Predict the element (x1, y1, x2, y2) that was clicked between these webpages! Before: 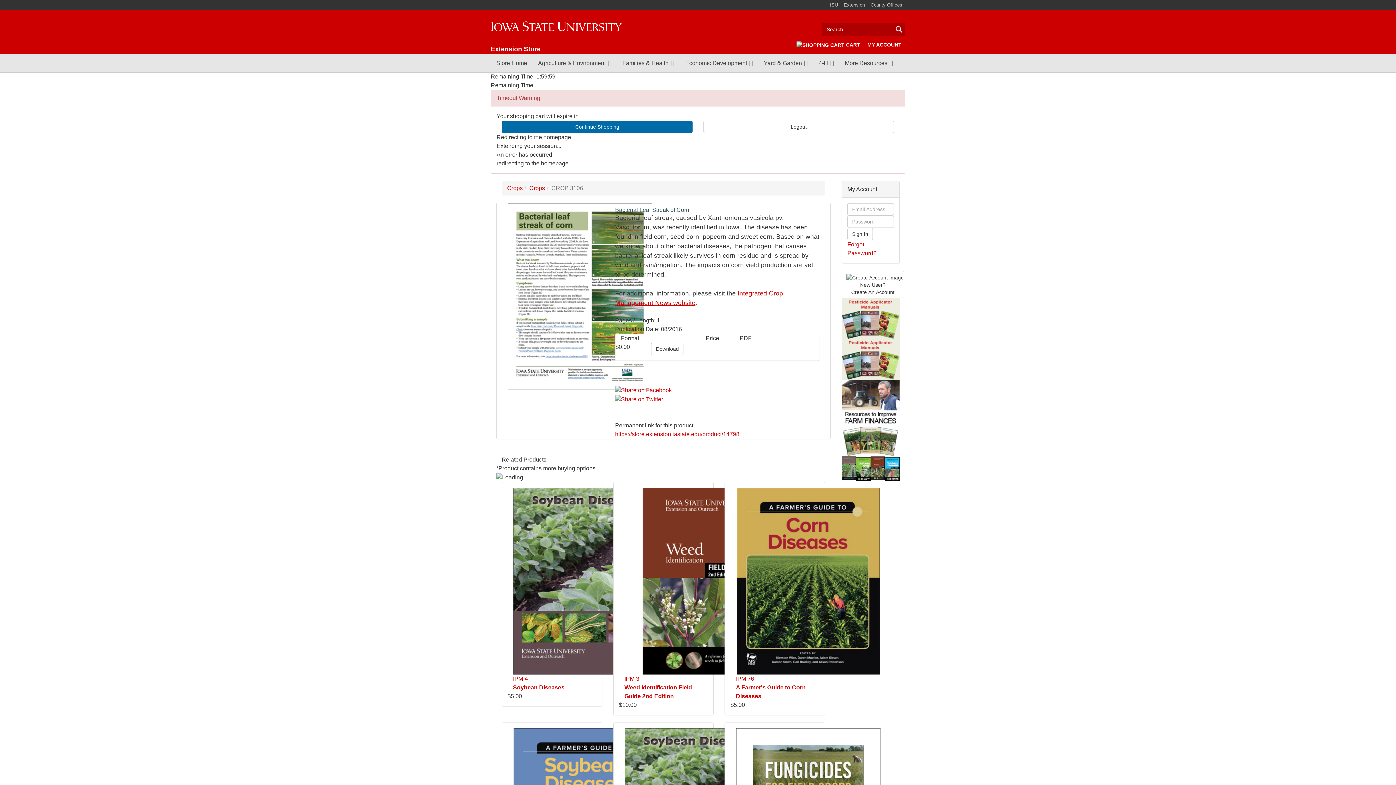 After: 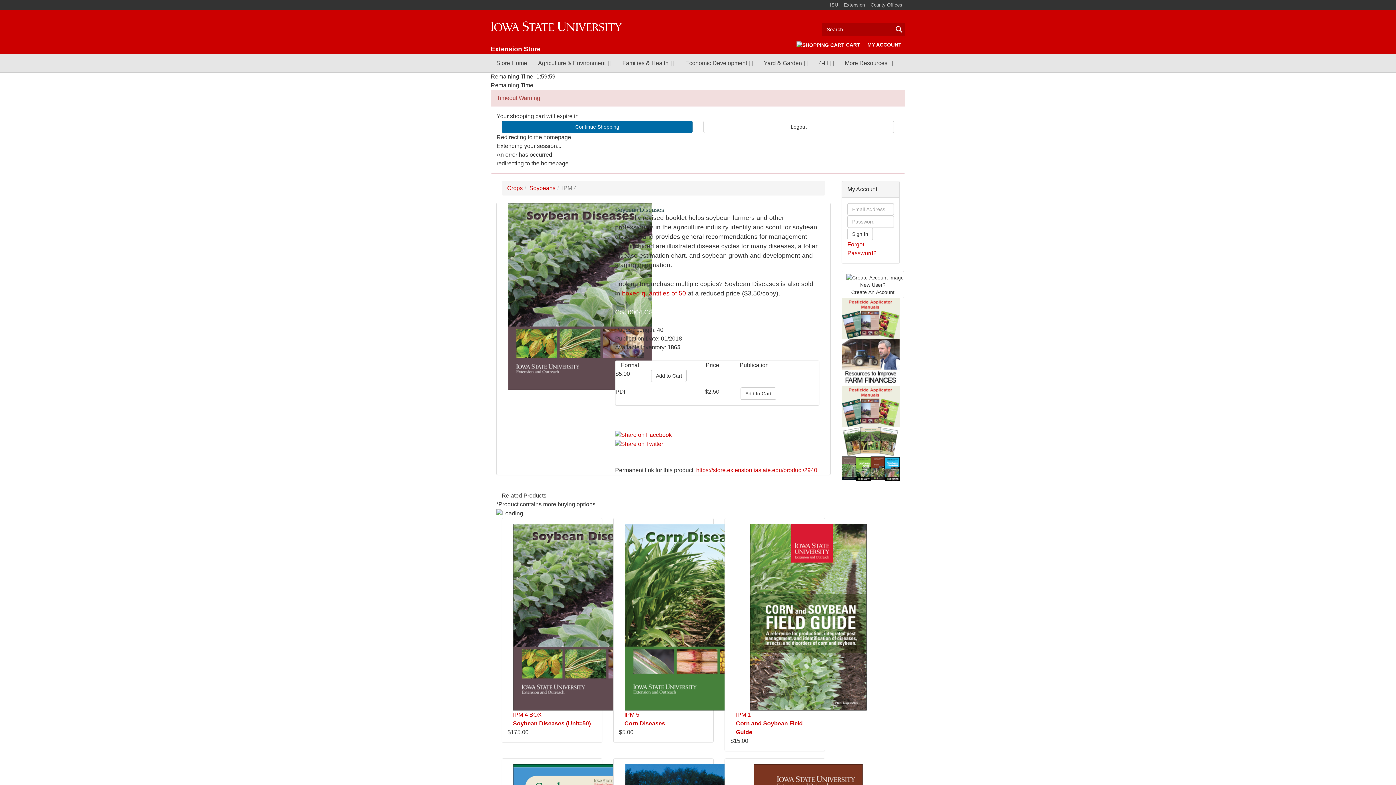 Action: bbox: (513, 577, 658, 682) label: 
IPM 4